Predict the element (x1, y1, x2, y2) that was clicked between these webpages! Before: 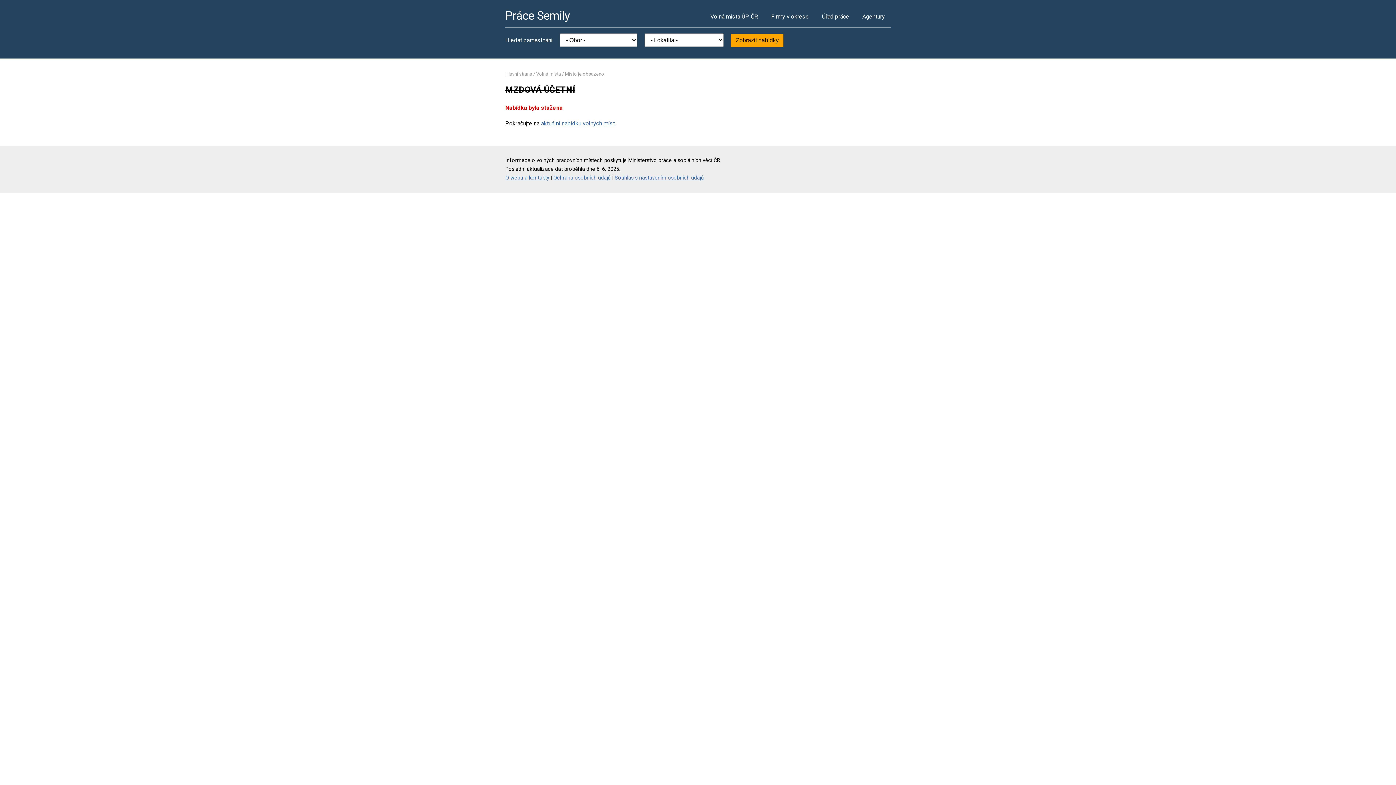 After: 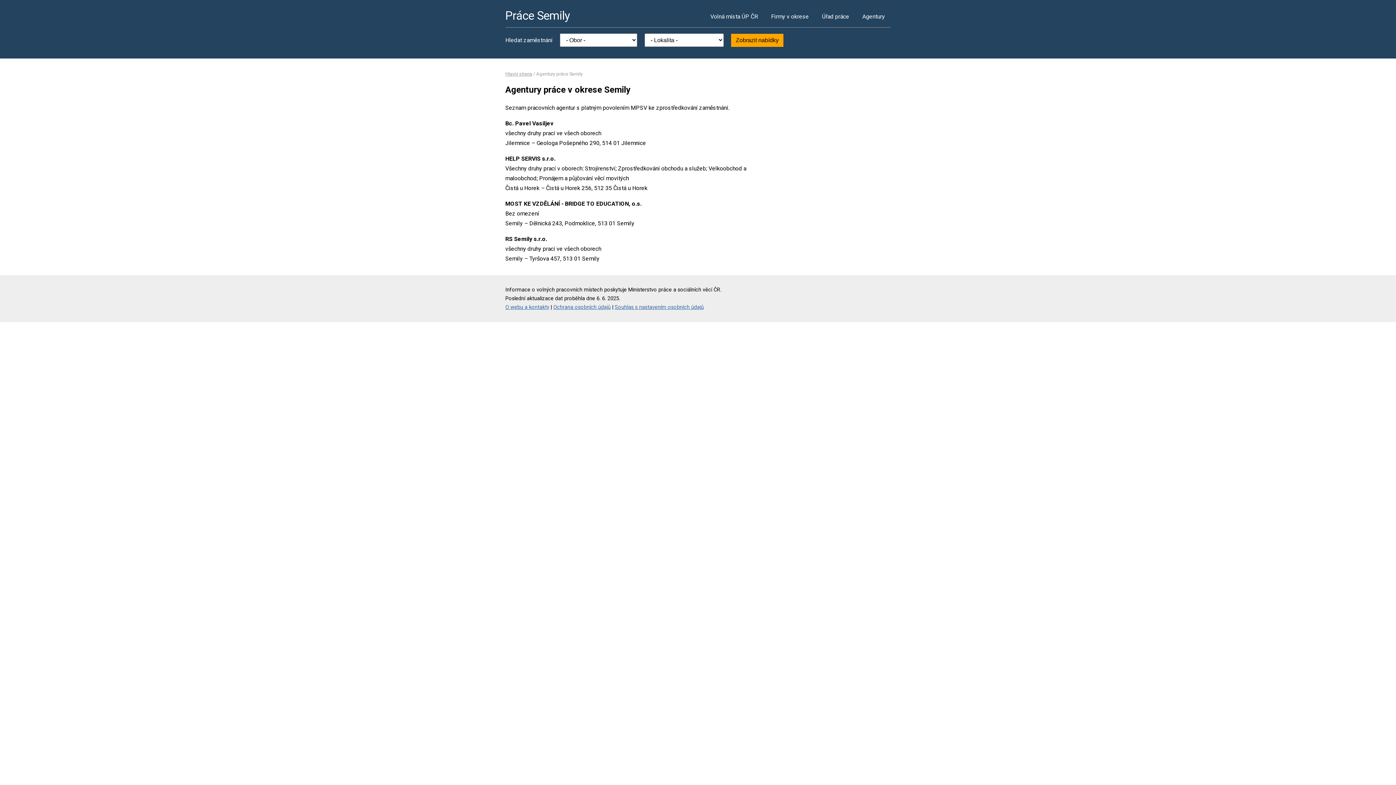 Action: bbox: (856, 5, 890, 27) label: Agentury